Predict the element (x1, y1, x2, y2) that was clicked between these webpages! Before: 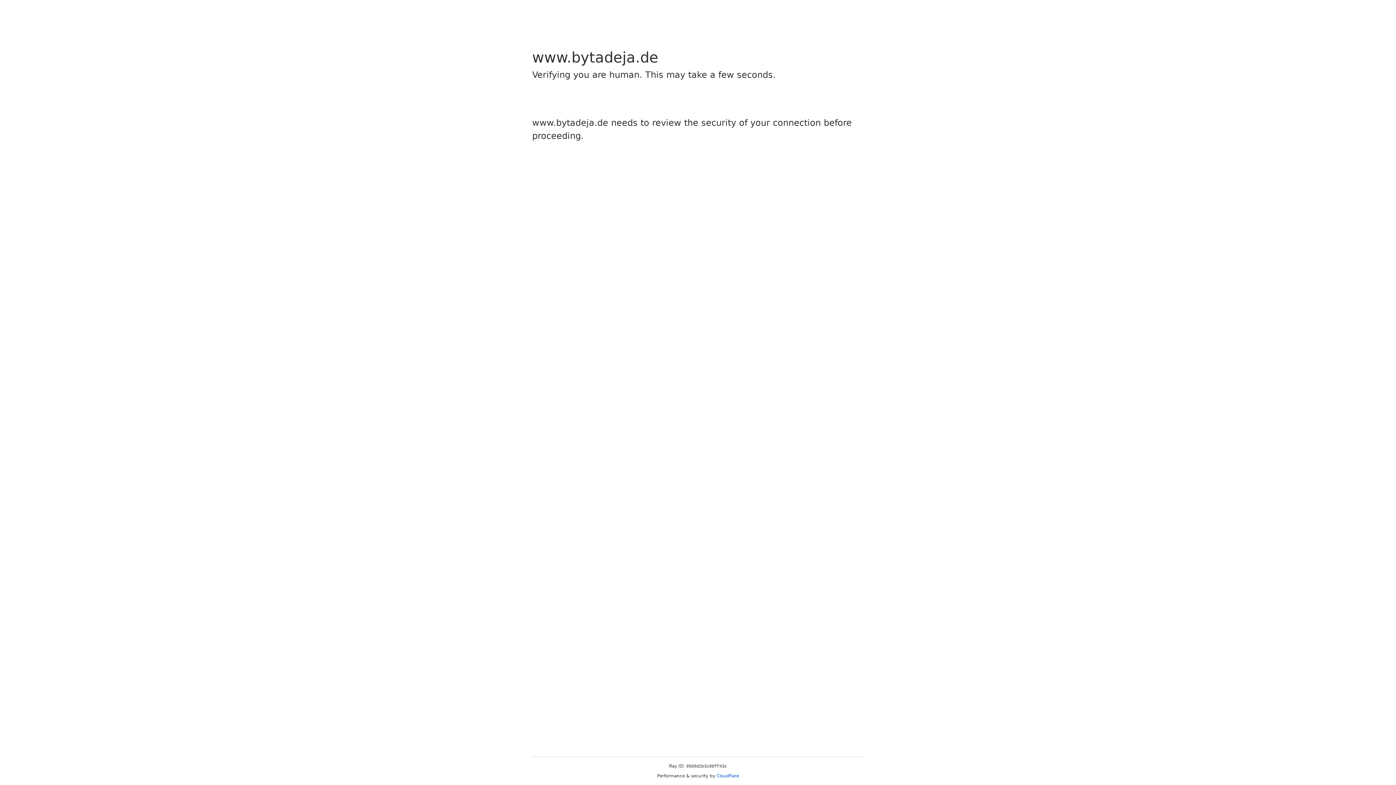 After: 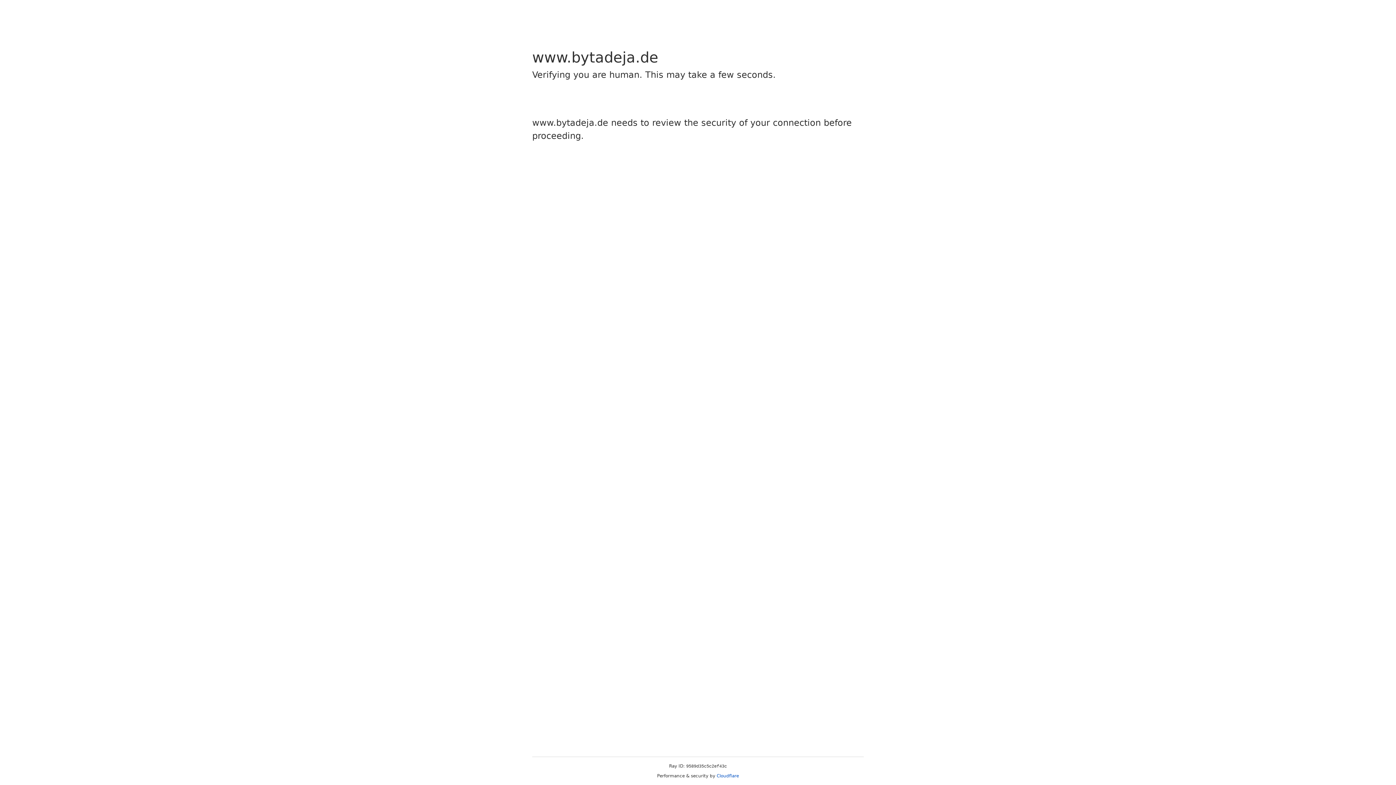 Action: bbox: (716, 773, 739, 778) label: Cloudflare